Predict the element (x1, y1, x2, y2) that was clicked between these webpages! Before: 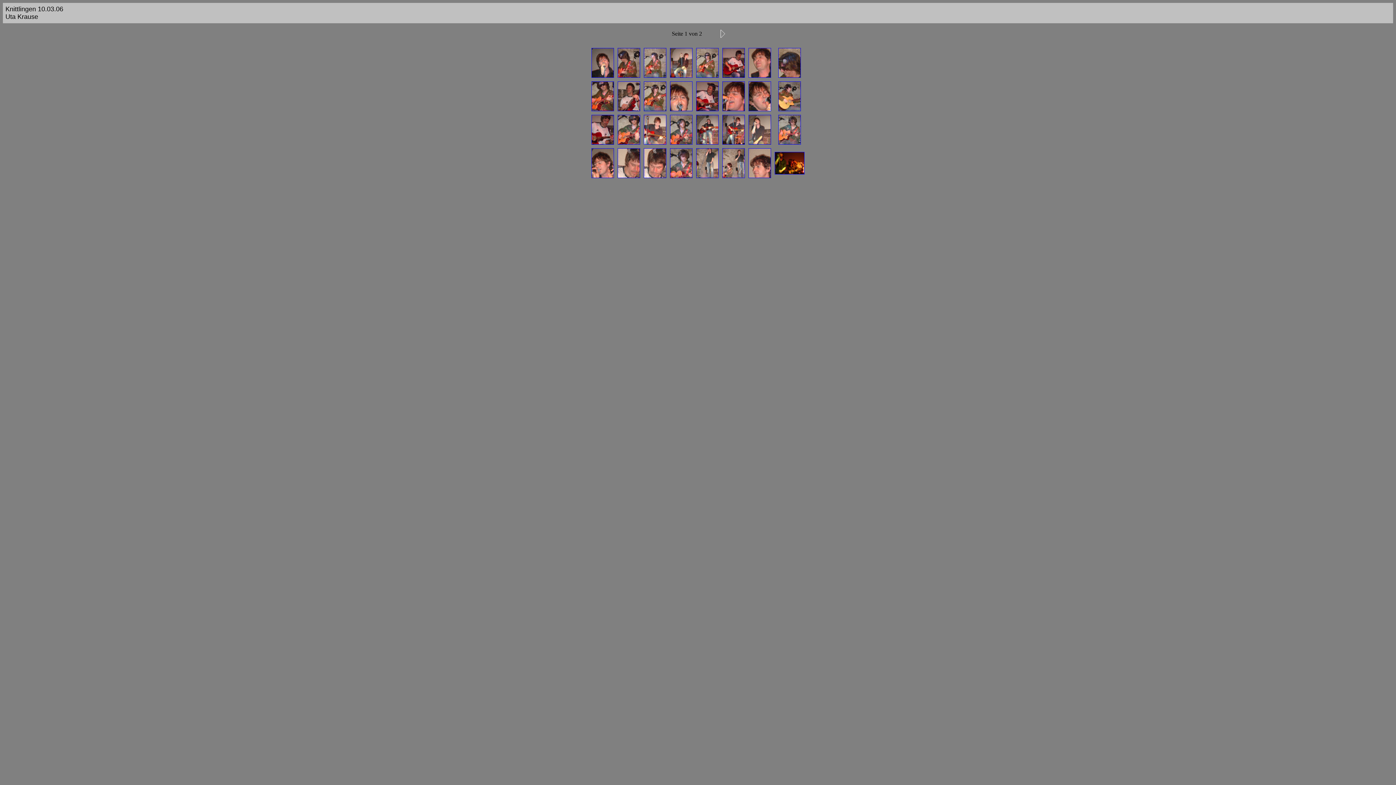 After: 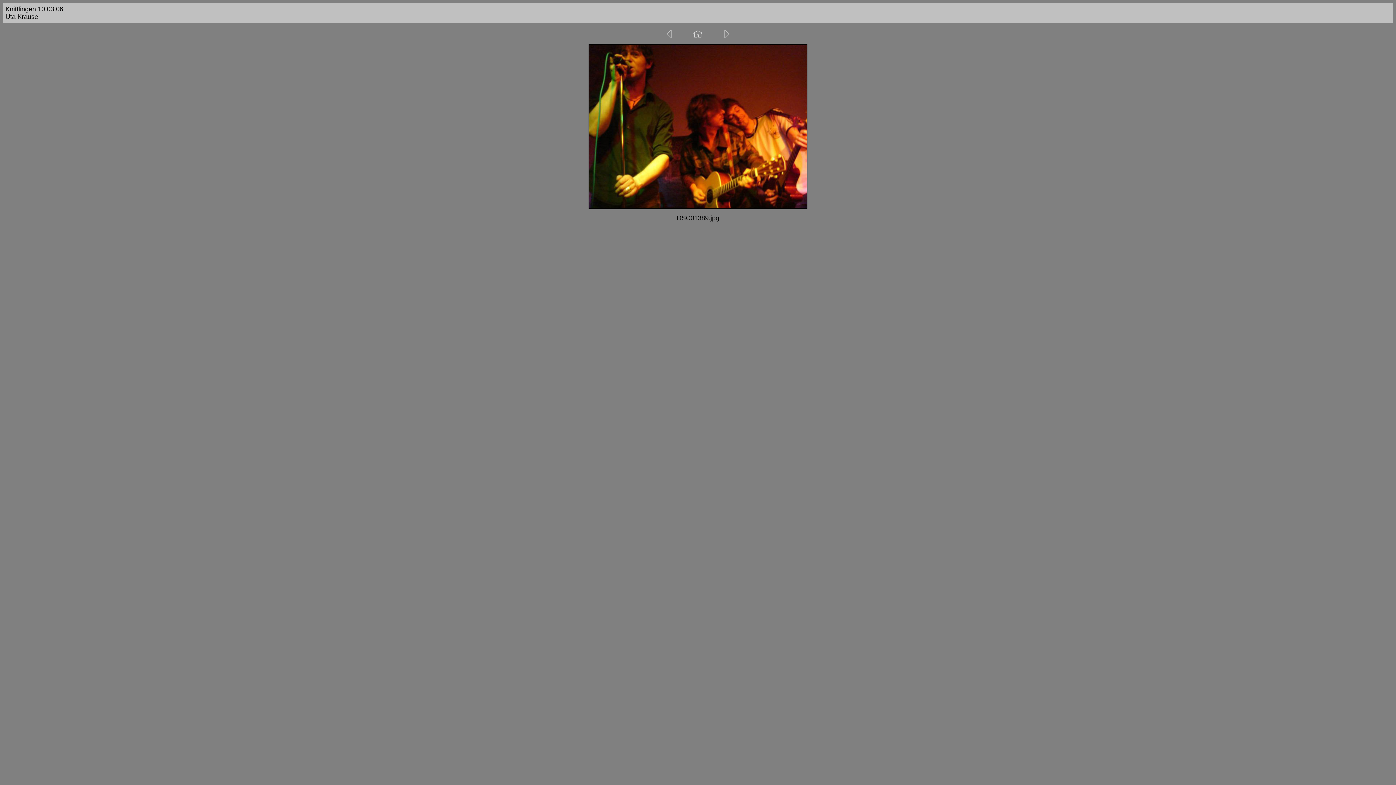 Action: bbox: (774, 169, 804, 175)